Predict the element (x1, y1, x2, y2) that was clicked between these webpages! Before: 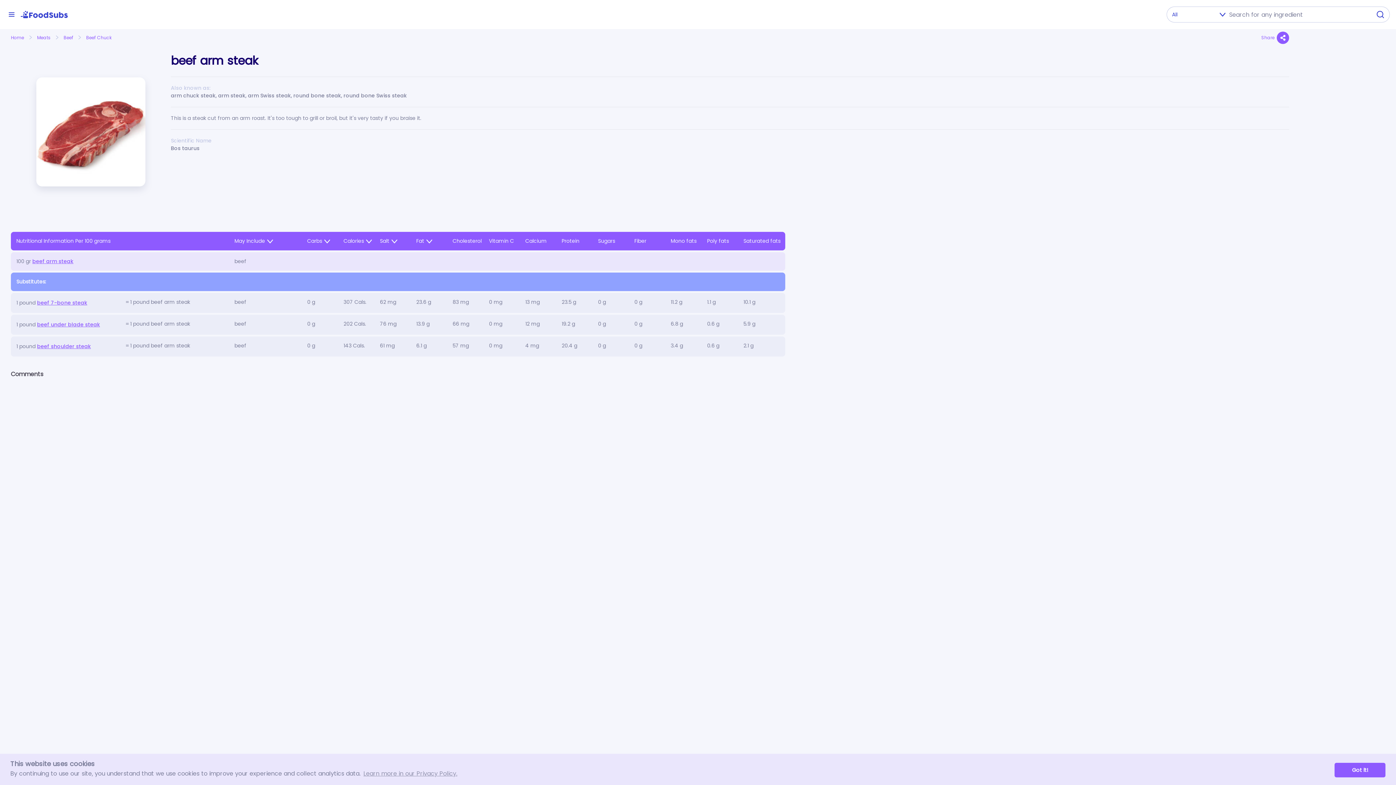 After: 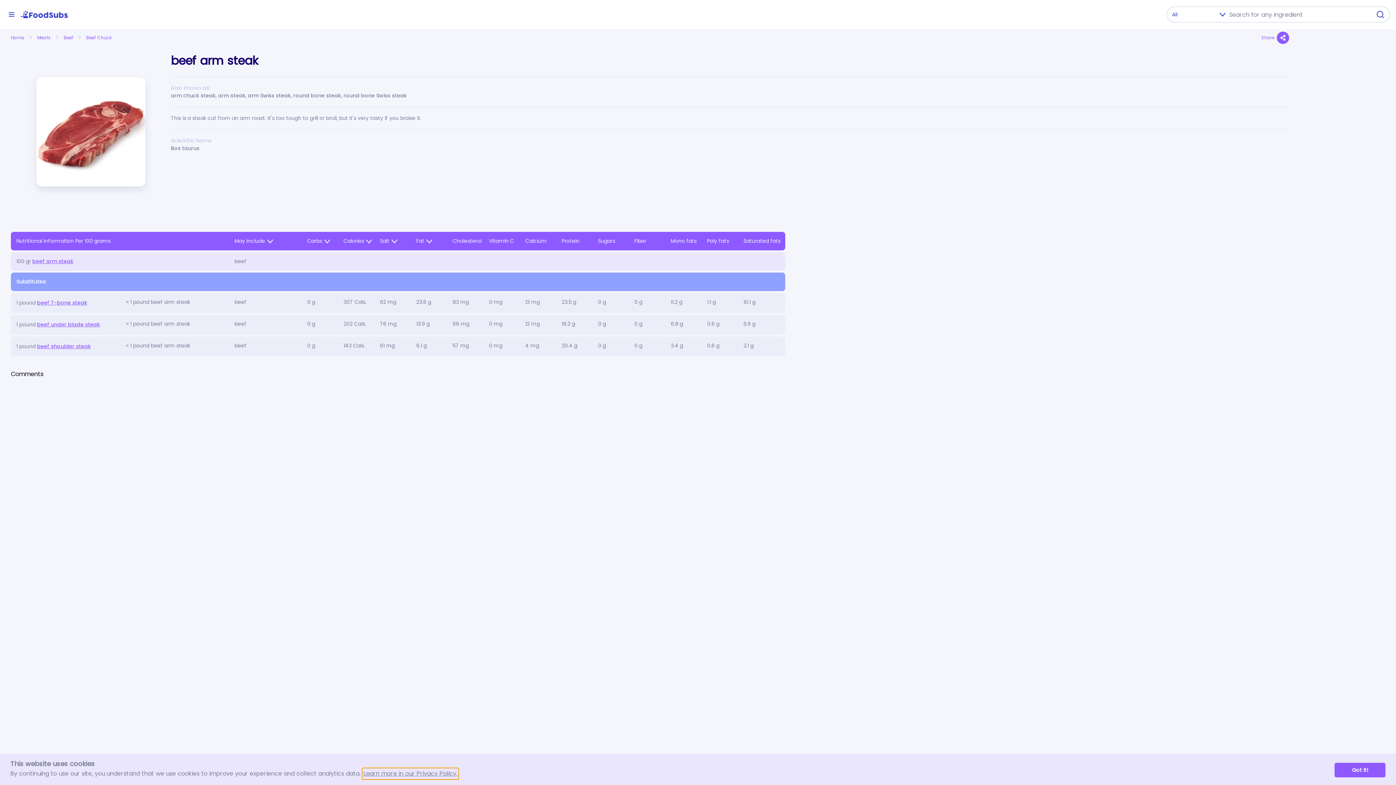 Action: label: learn more about cookies bbox: (362, 768, 458, 779)